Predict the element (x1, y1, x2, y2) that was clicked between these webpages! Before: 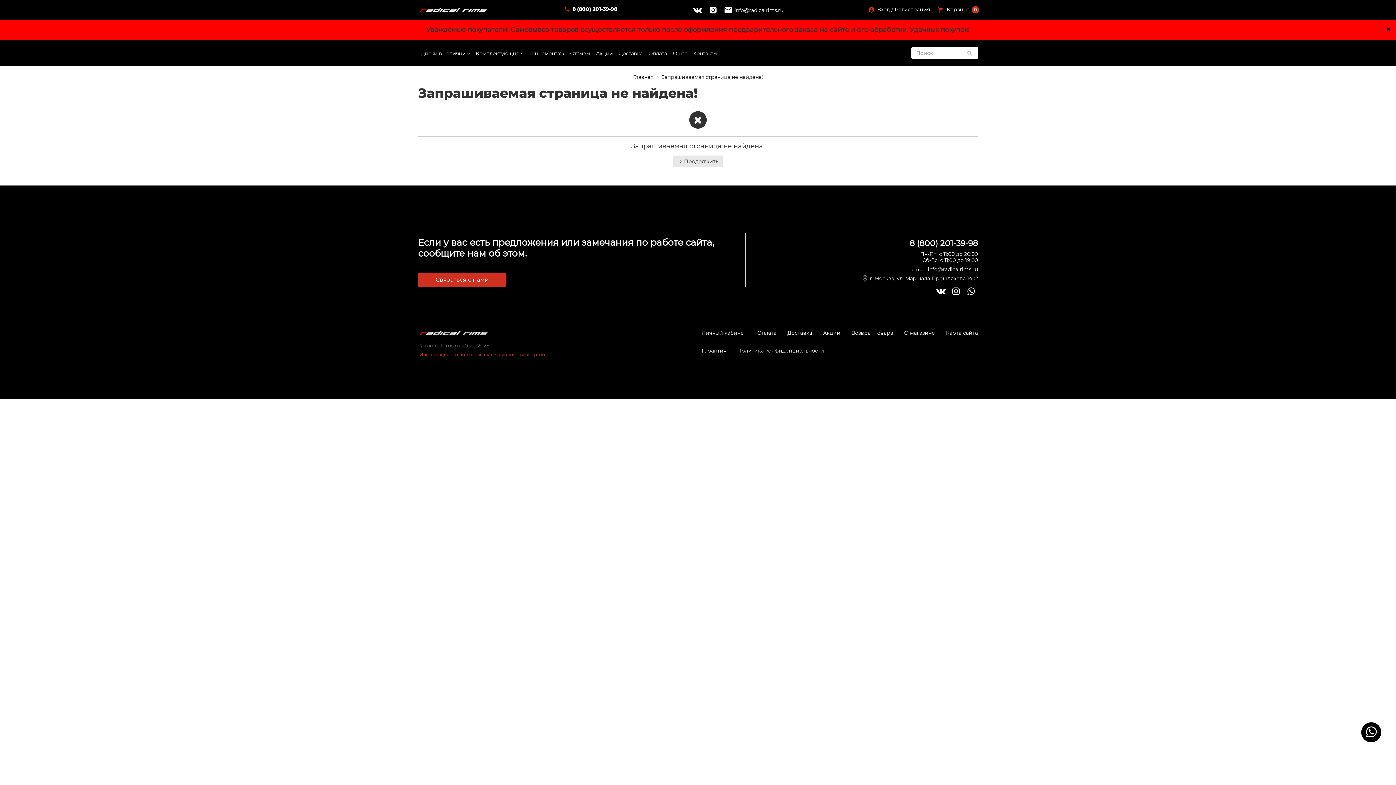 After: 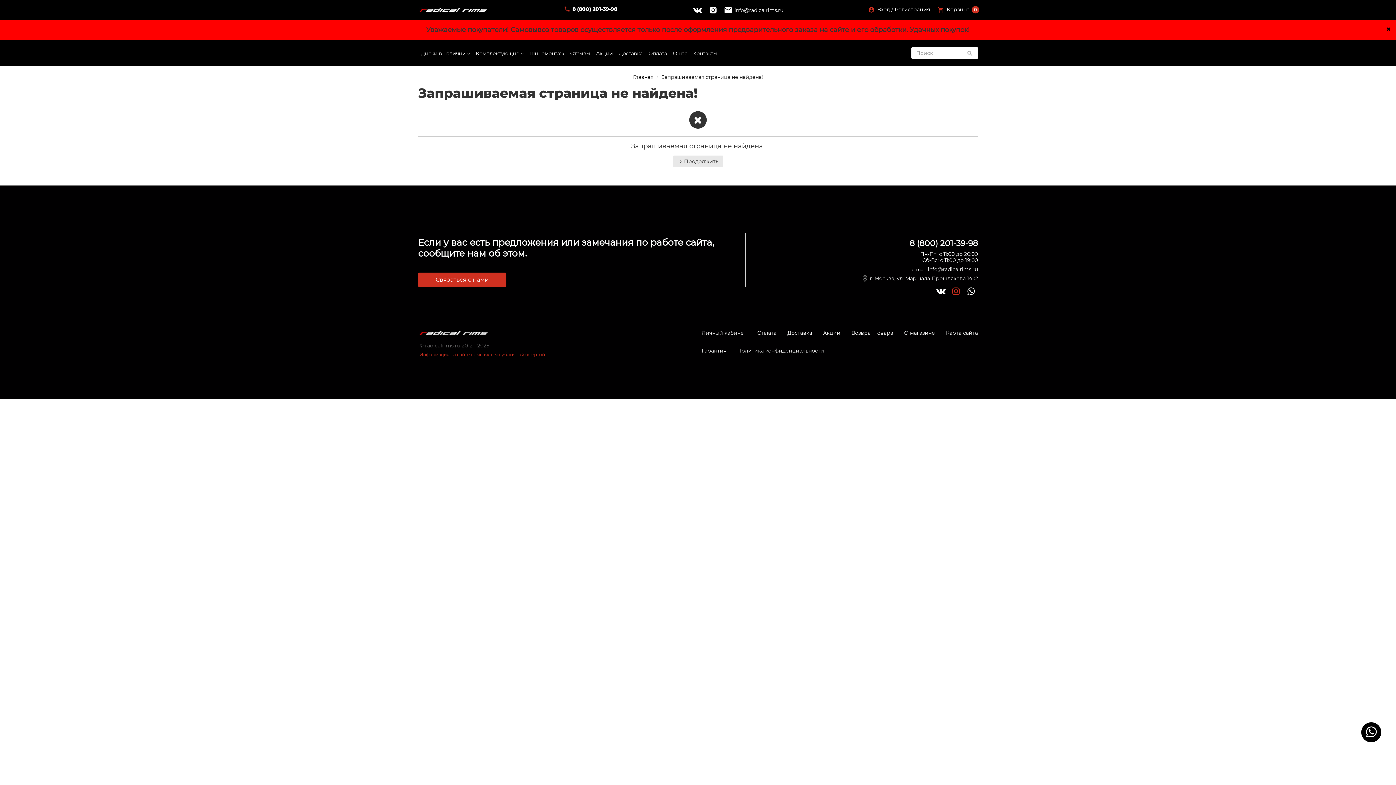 Action: bbox: (949, 287, 963, 294)